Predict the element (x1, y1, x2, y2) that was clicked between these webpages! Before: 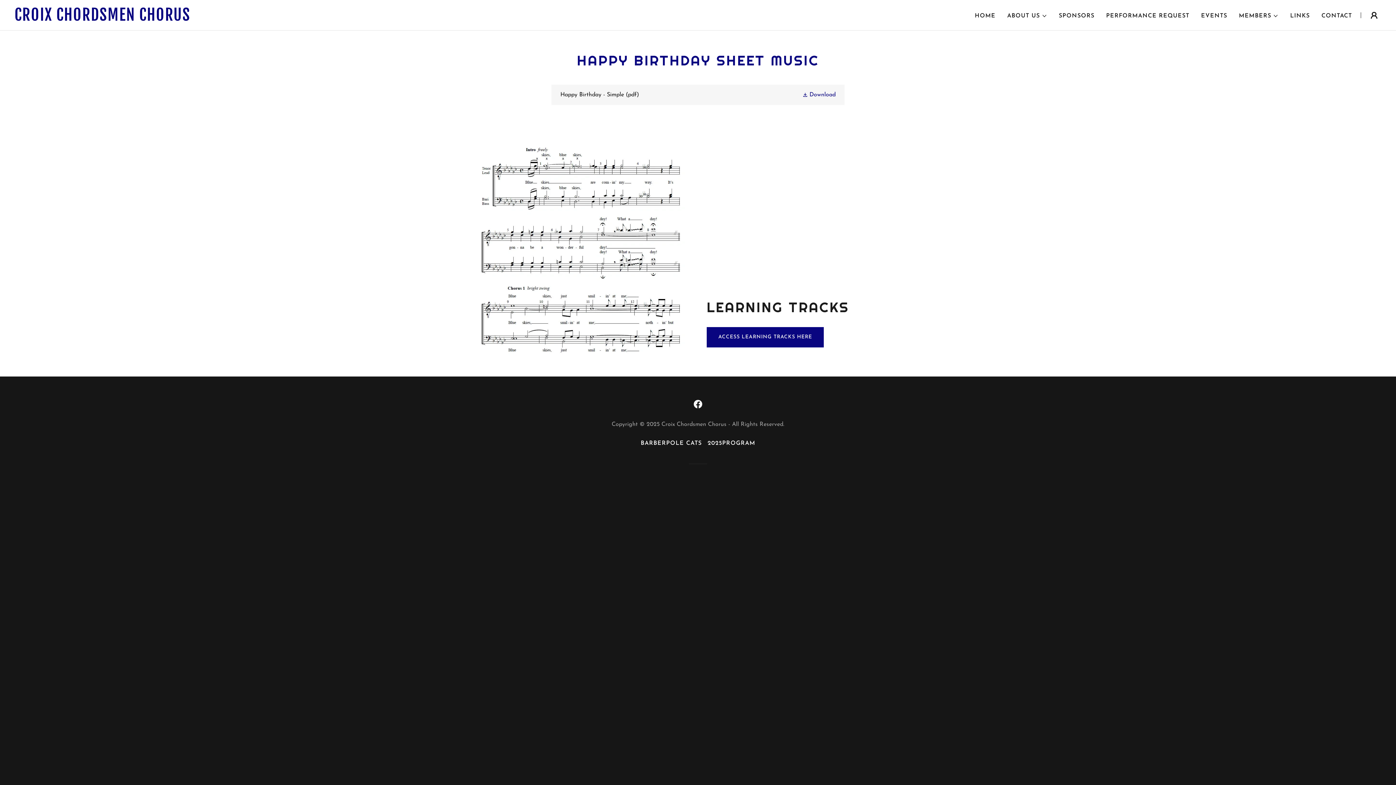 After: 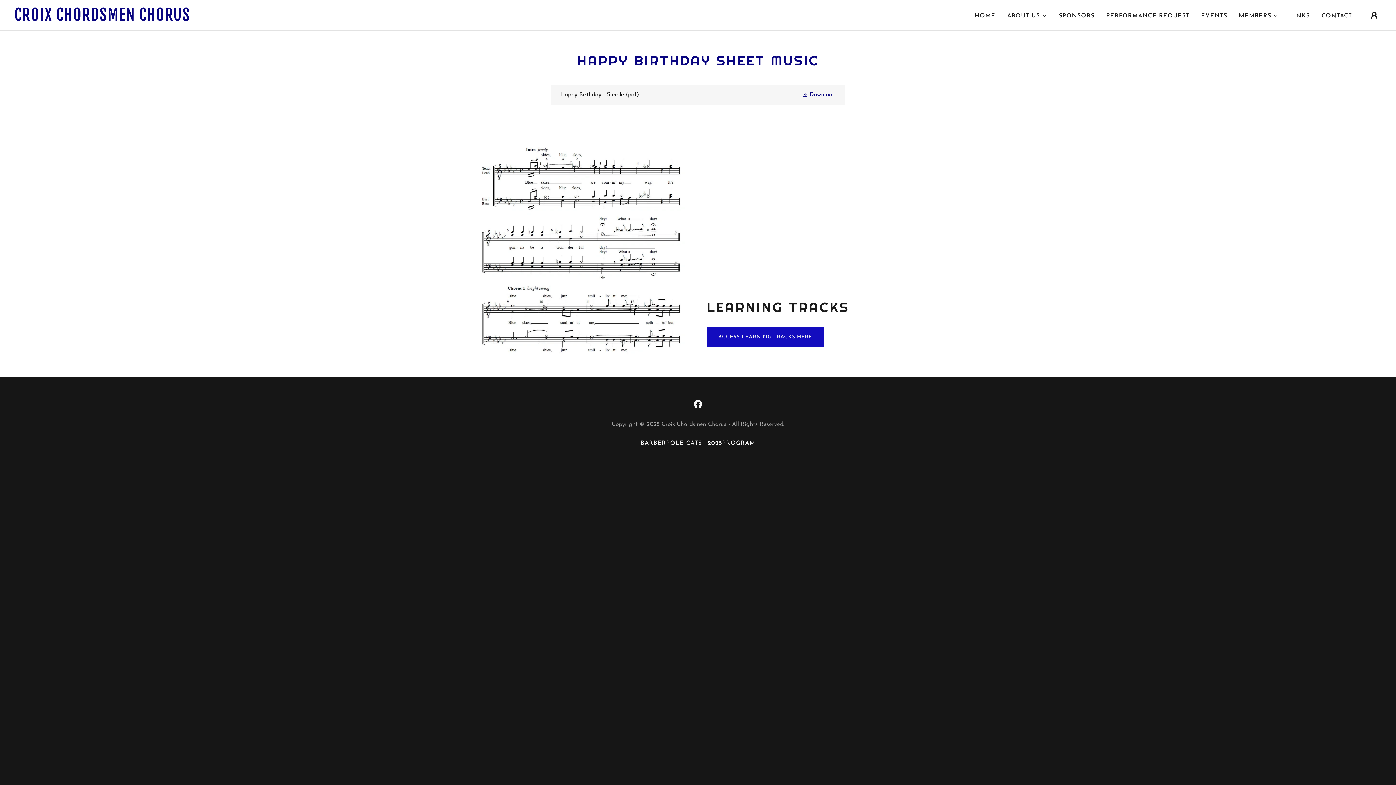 Action: label: ACCESS LEARNING TRACKS HERE bbox: (706, 327, 823, 347)